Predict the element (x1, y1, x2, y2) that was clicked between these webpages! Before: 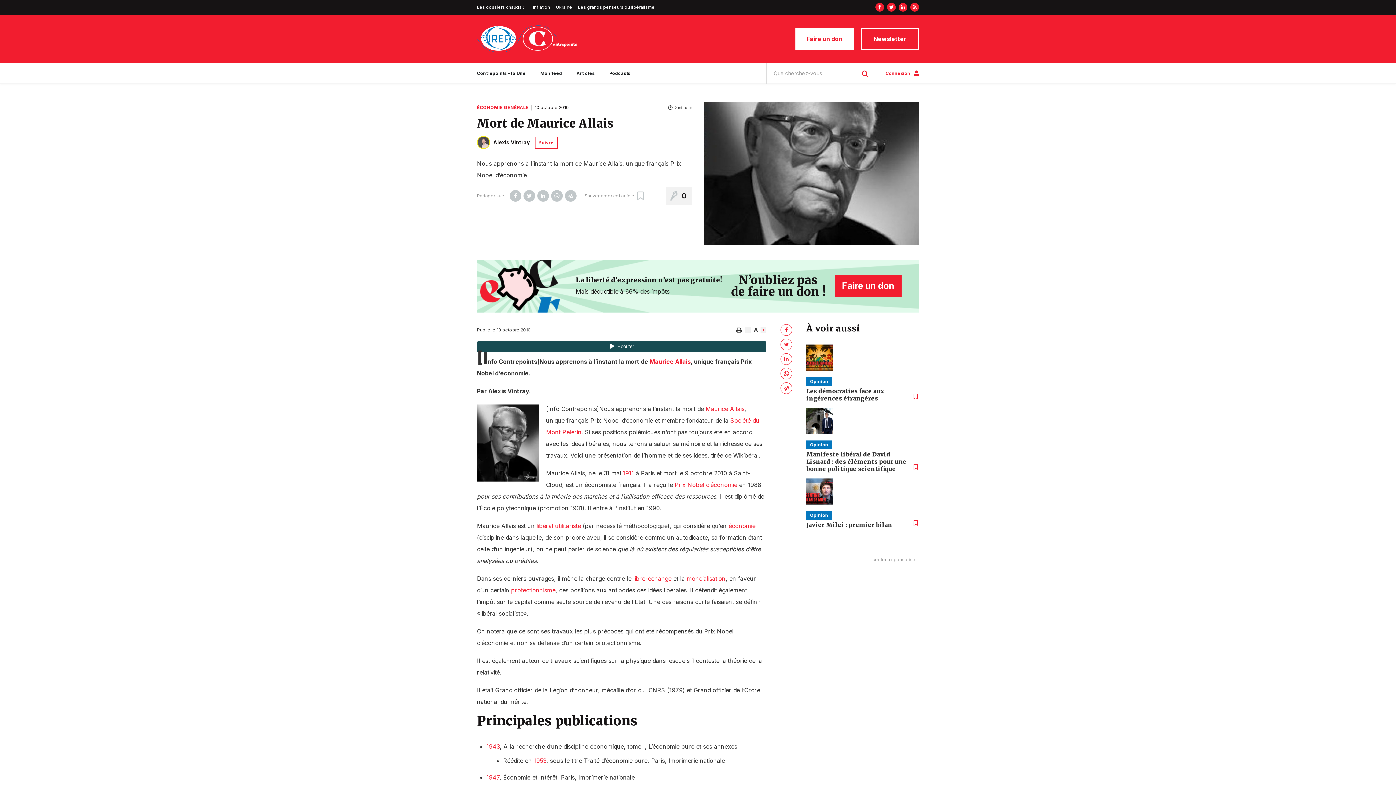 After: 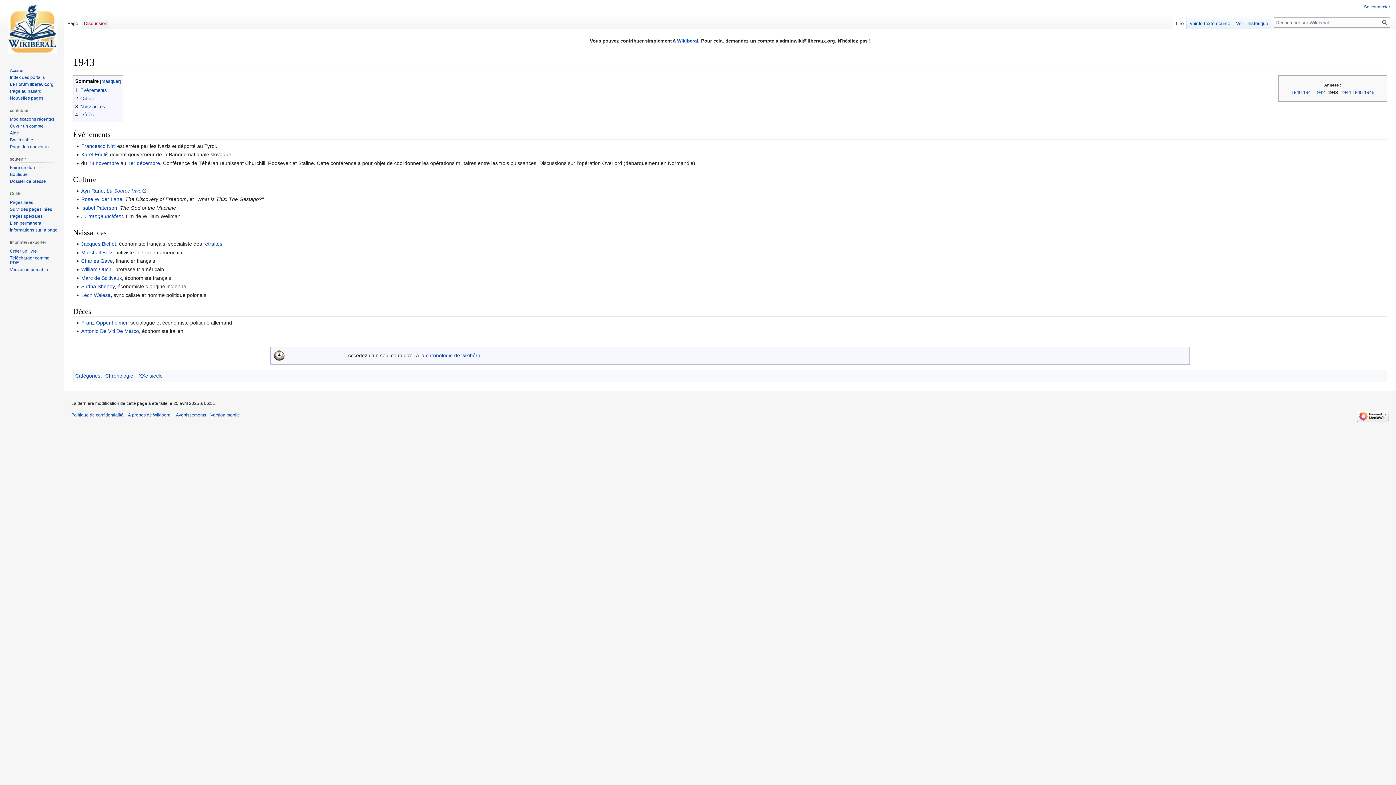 Action: label: 1943 bbox: (486, 743, 500, 750)